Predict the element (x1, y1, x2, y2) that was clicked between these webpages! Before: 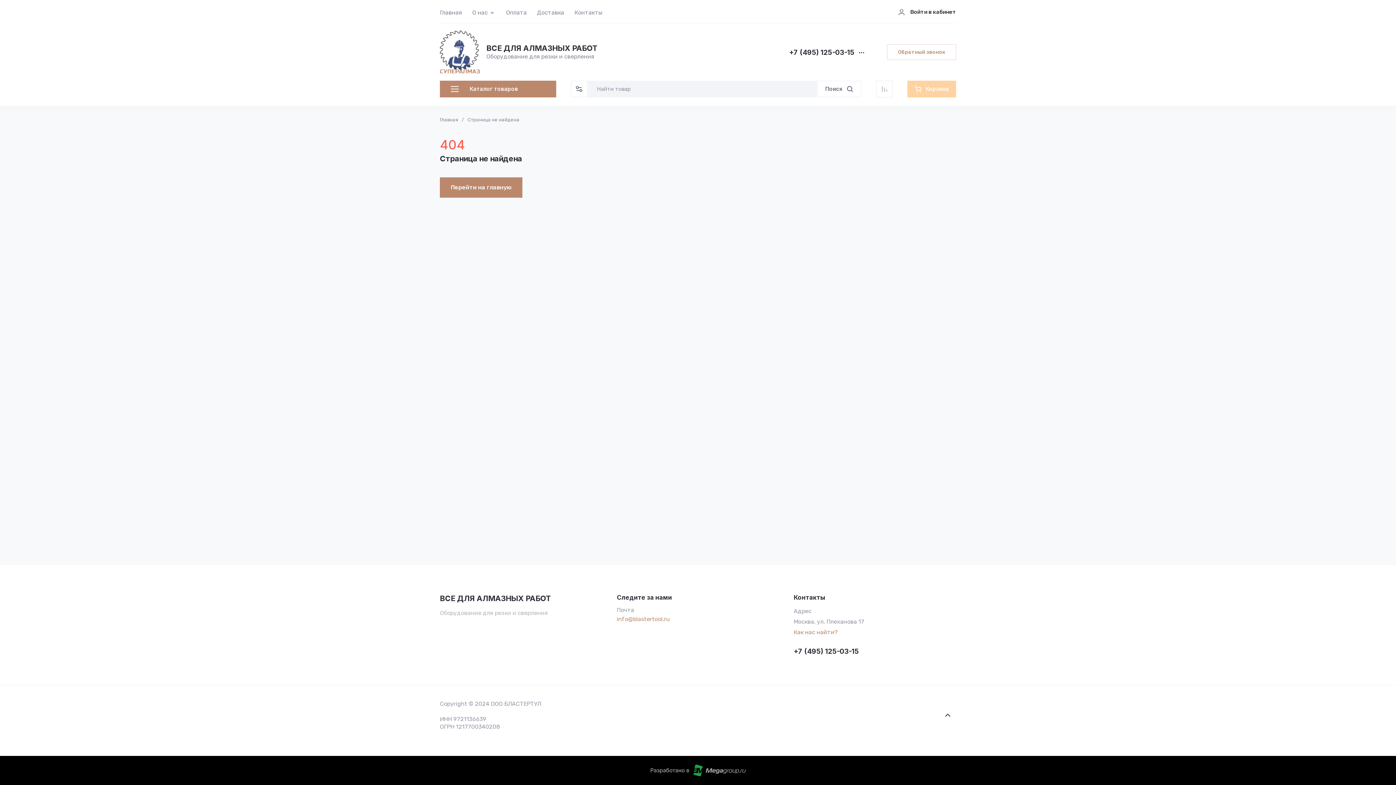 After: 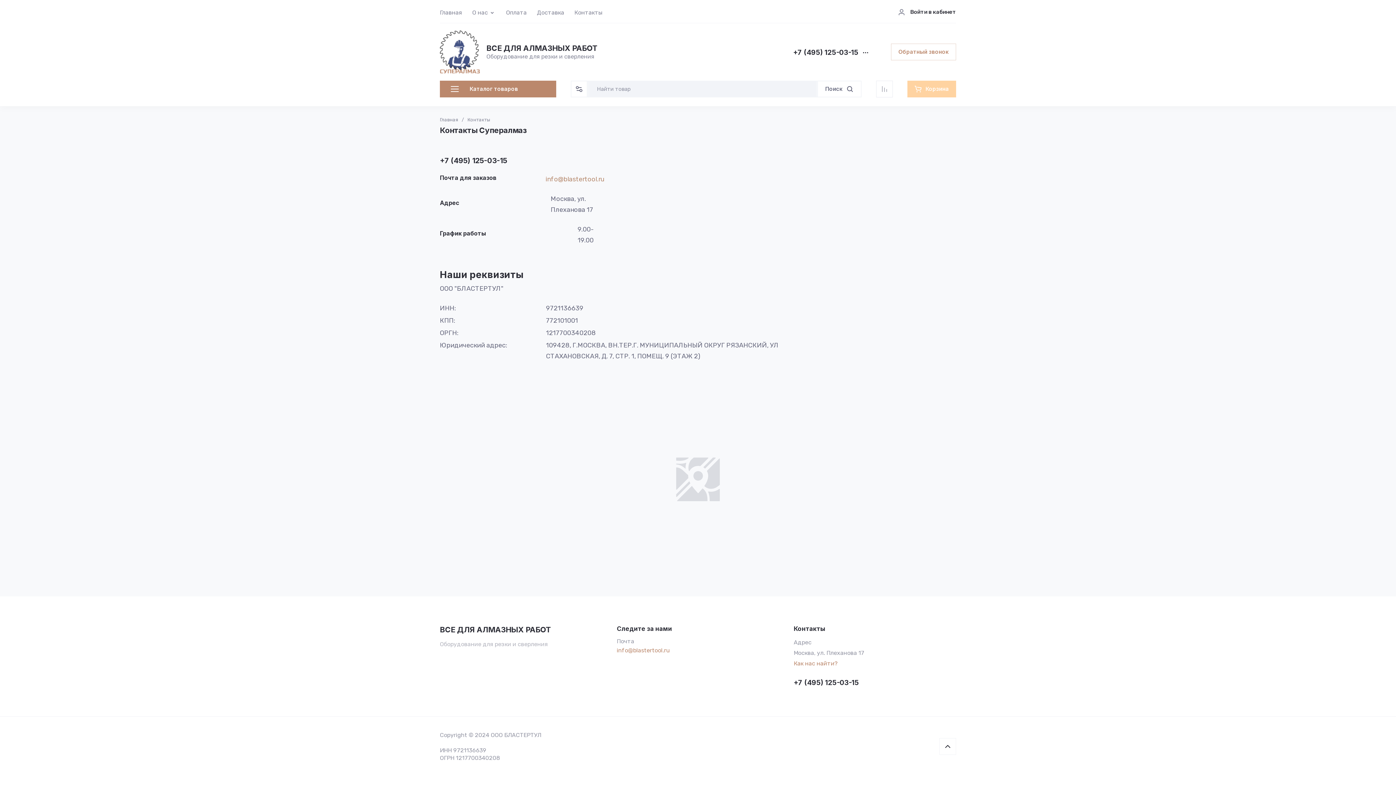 Action: label: Контакты bbox: (574, 0, 602, 22)